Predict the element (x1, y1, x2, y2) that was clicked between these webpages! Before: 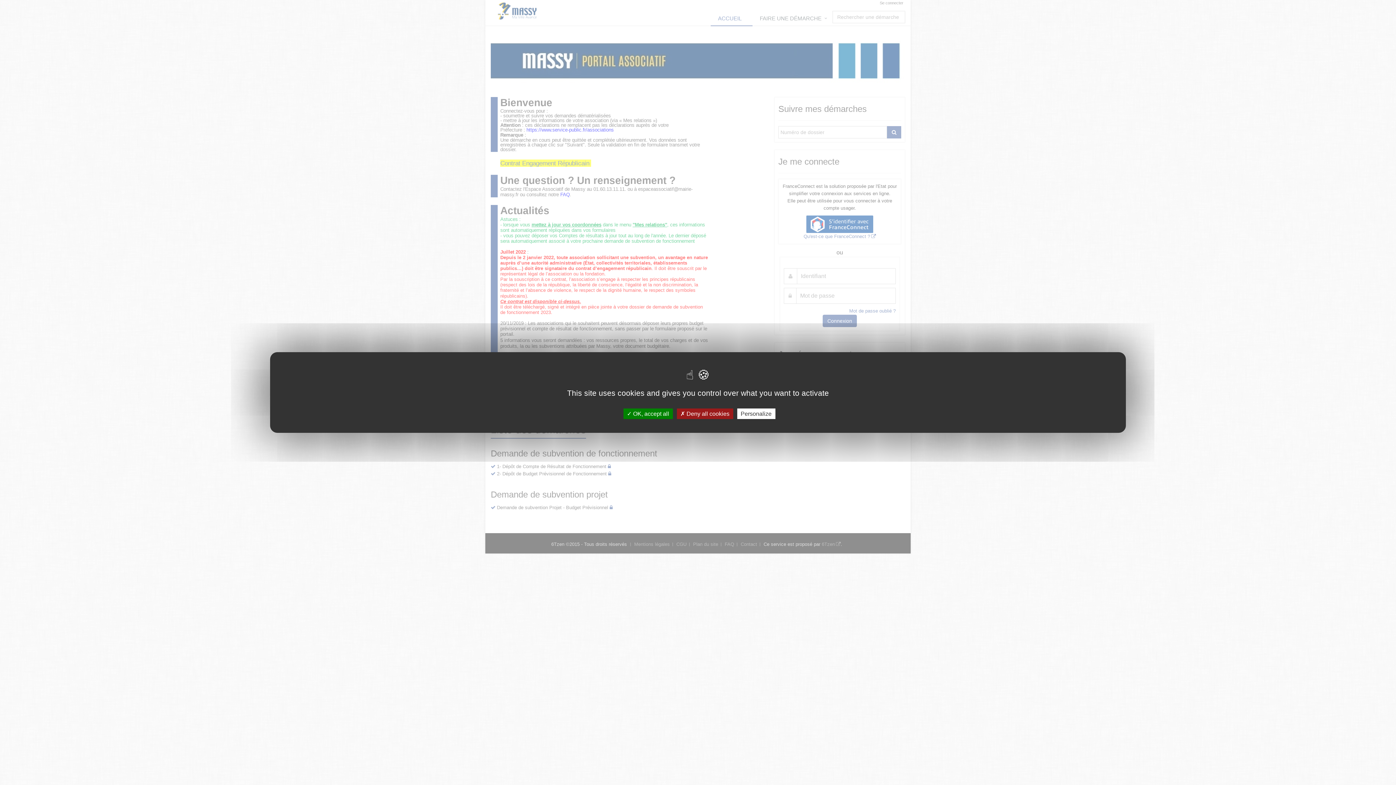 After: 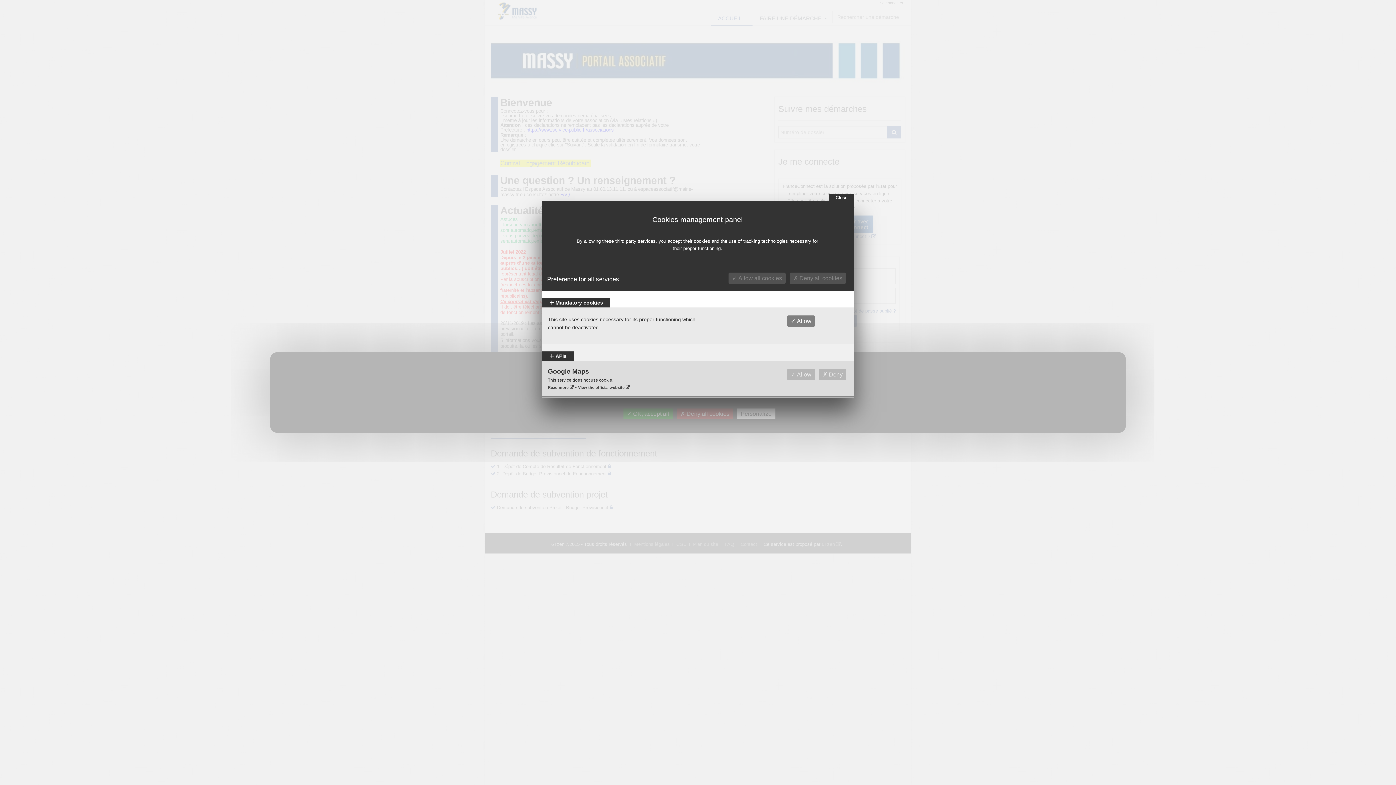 Action: bbox: (737, 408, 775, 419) label: Personalize